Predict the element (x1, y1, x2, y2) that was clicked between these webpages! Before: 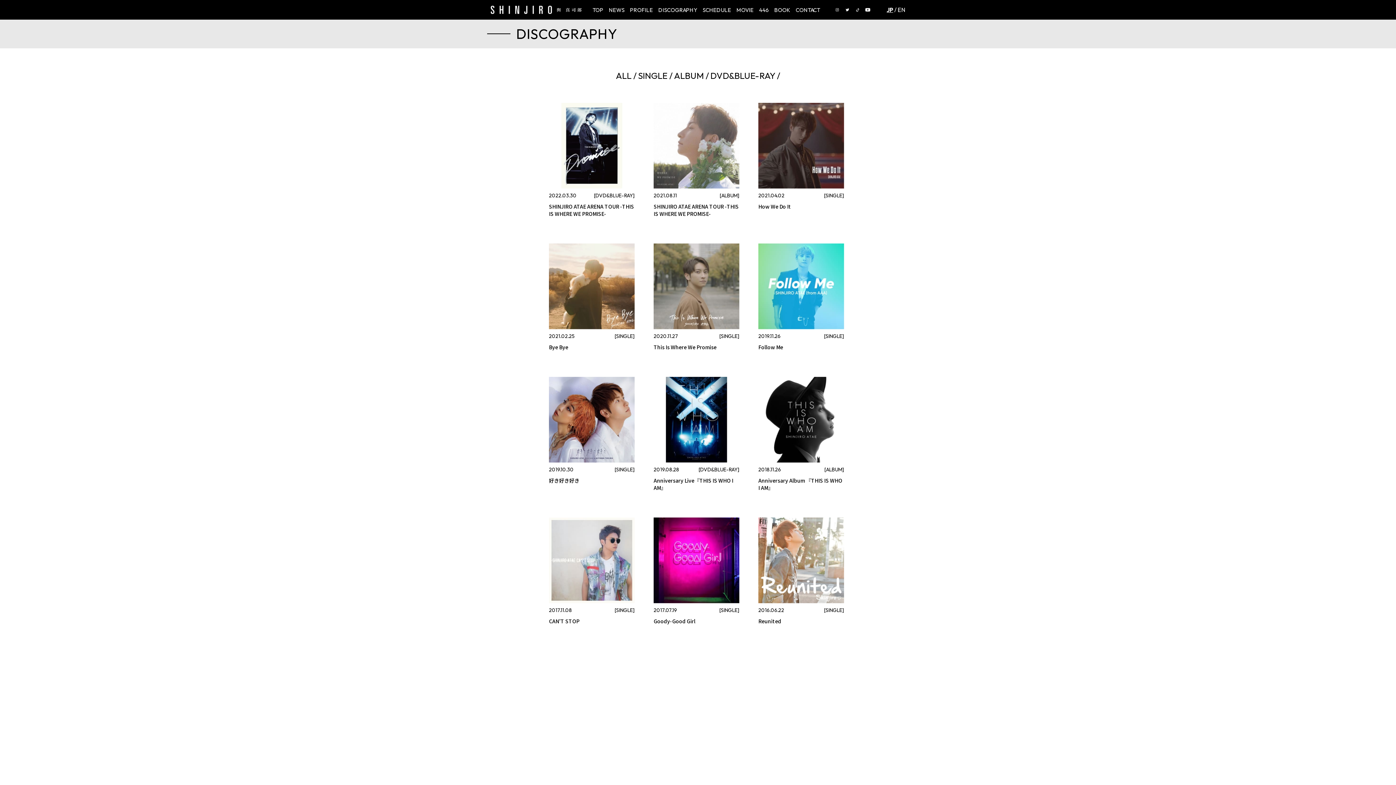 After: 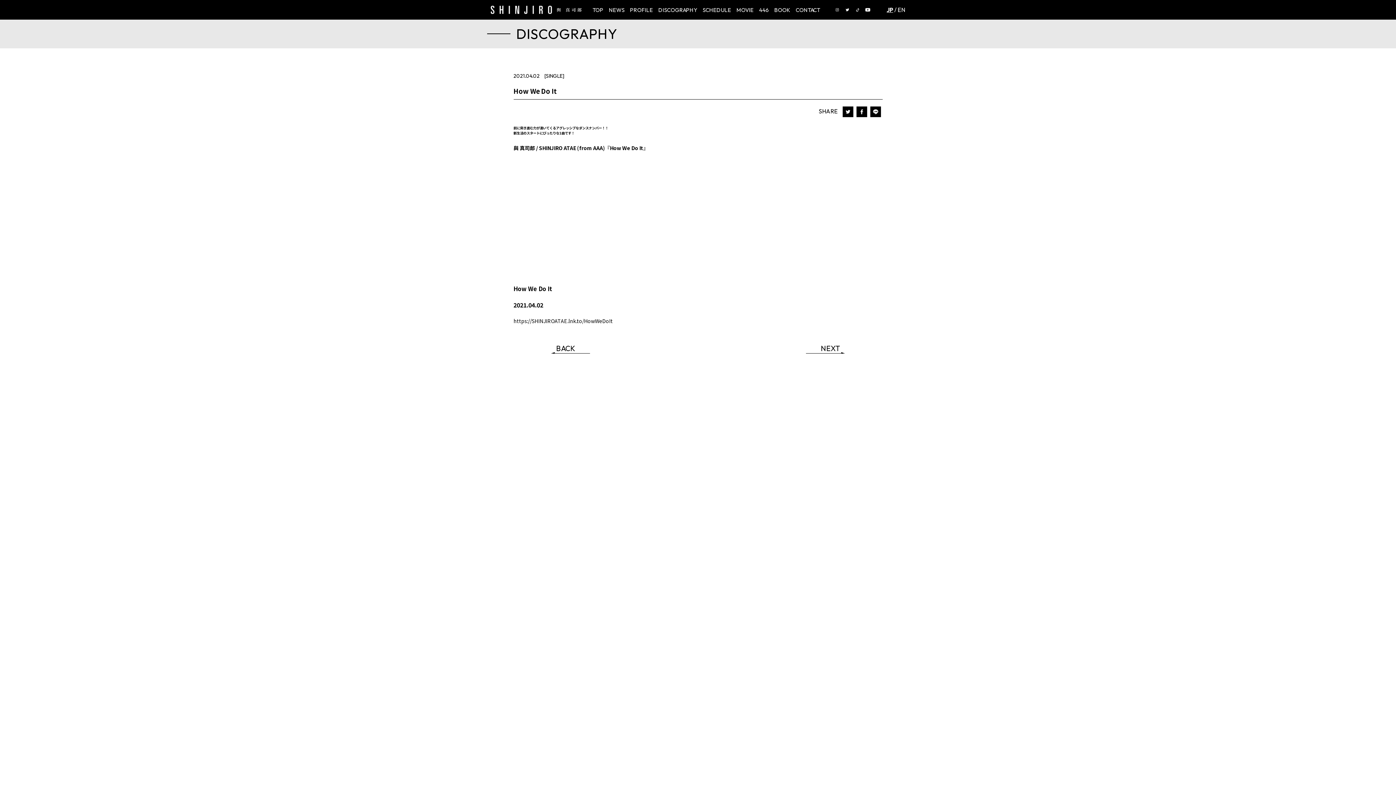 Action: label: 2021.04.02
[SINGLE]
How We Do It bbox: (758, 92, 844, 225)